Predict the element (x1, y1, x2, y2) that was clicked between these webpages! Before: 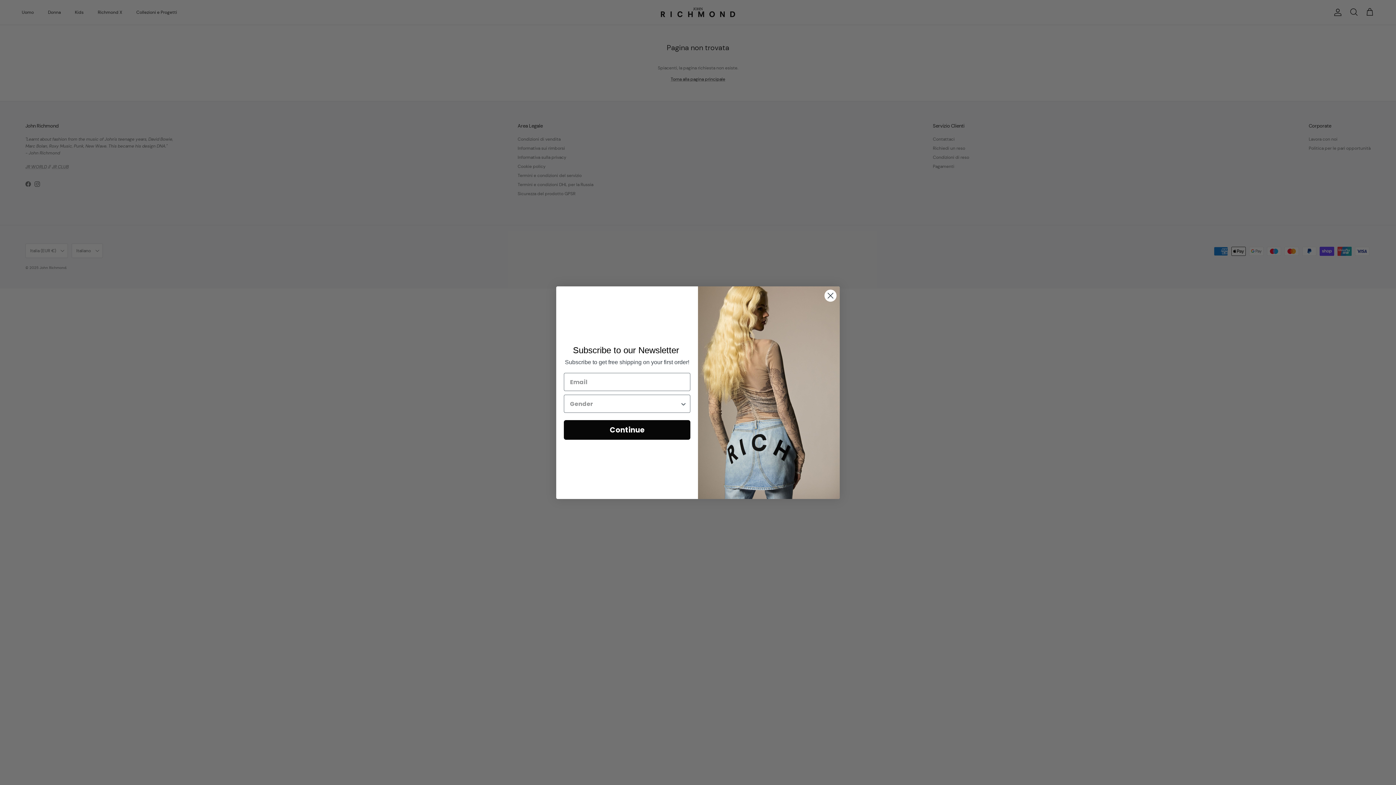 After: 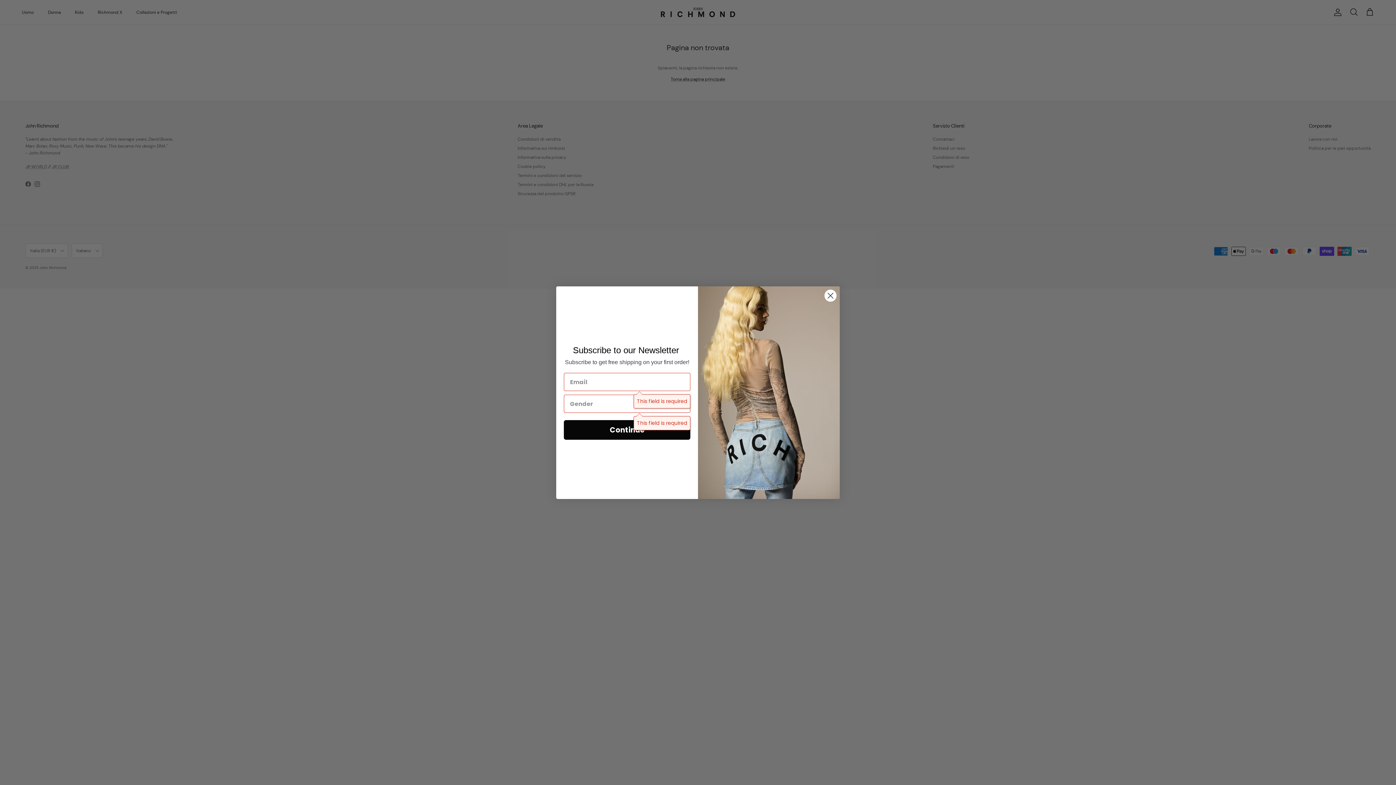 Action: label: Continue bbox: (564, 428, 690, 448)